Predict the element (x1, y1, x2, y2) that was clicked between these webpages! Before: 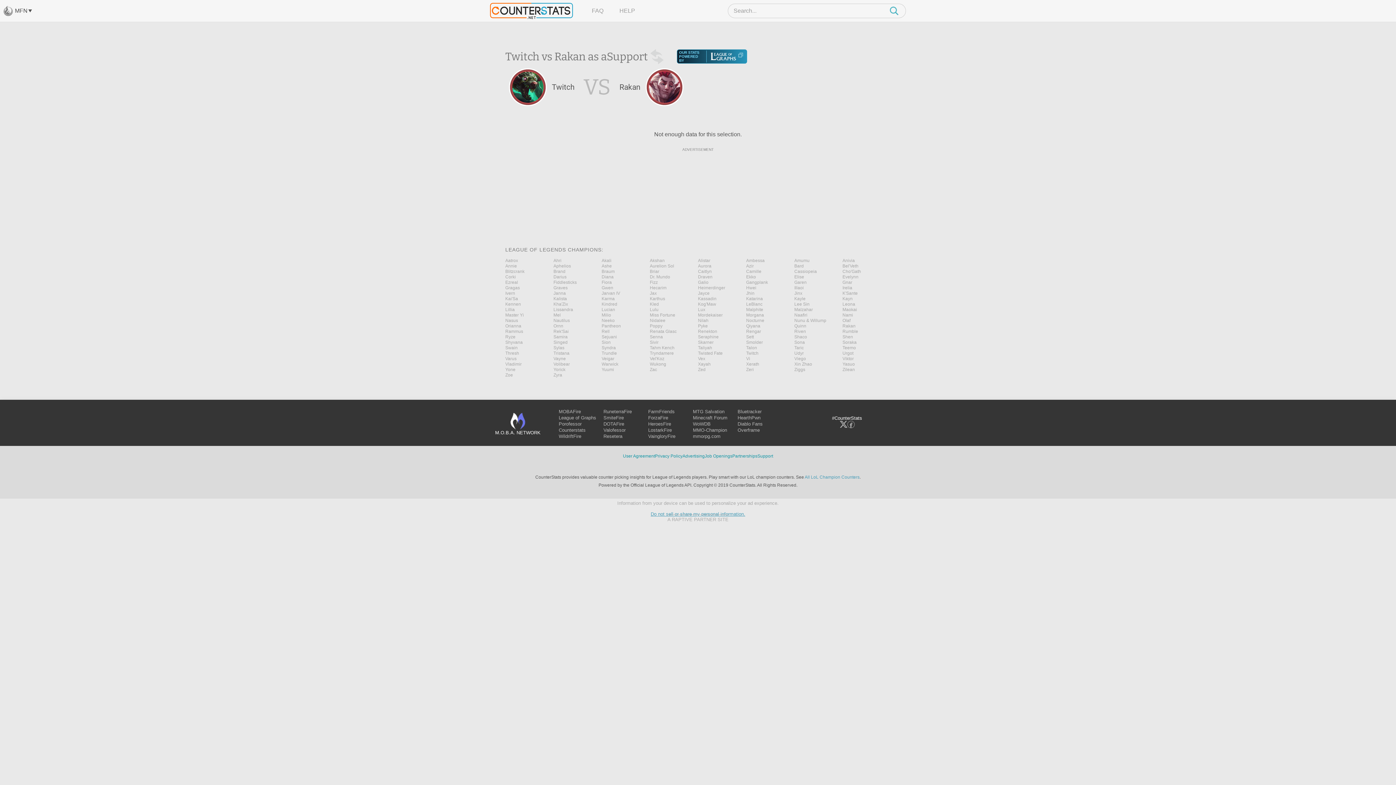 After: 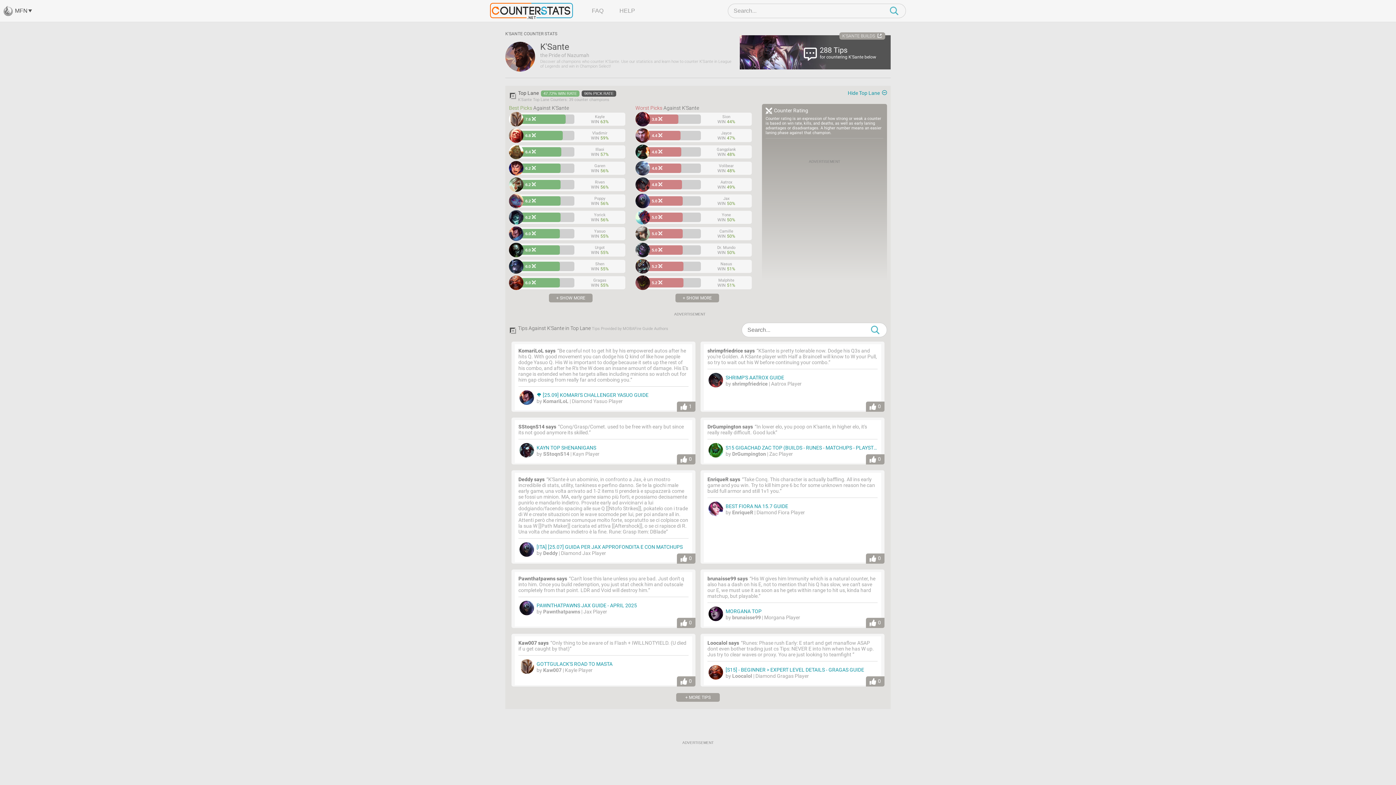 Action: bbox: (842, 290, 890, 296) label: K'Sante